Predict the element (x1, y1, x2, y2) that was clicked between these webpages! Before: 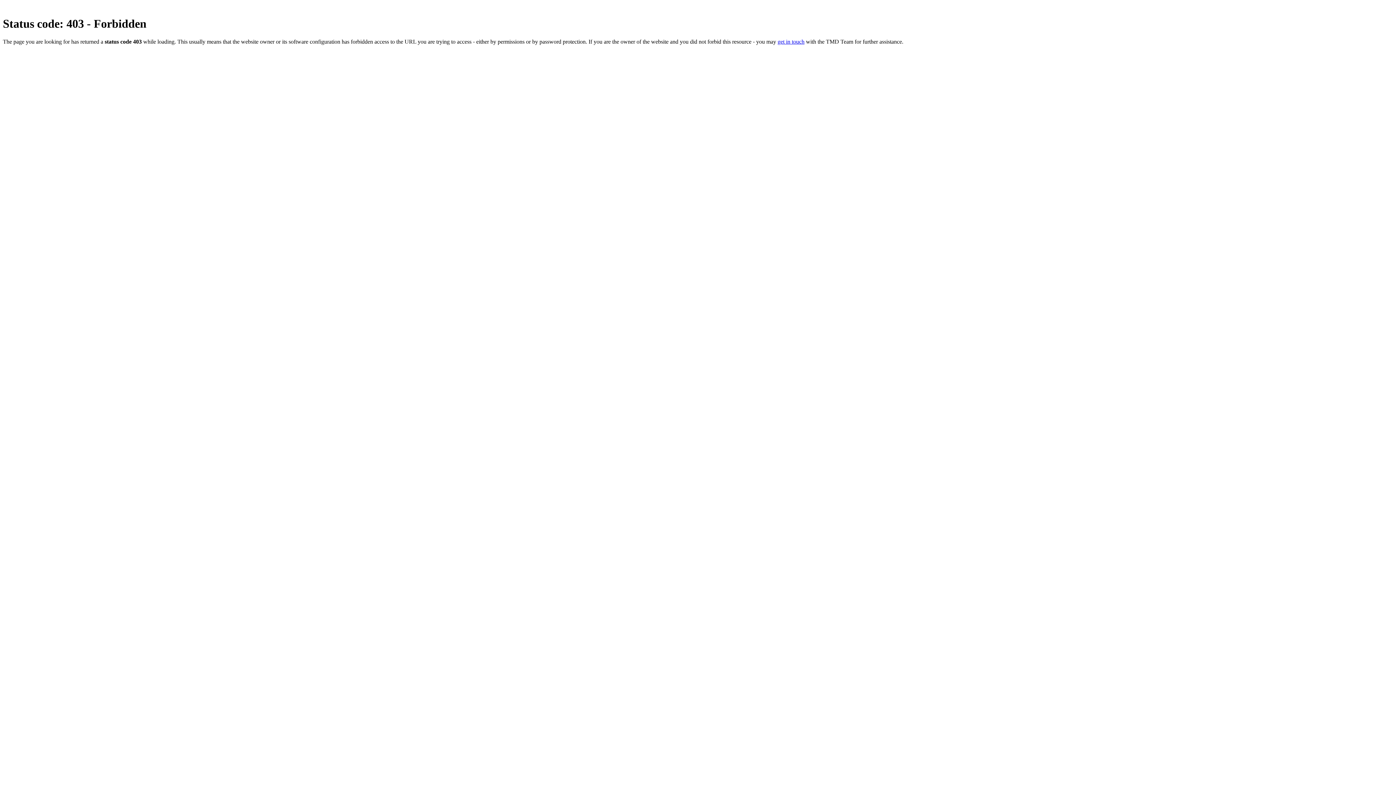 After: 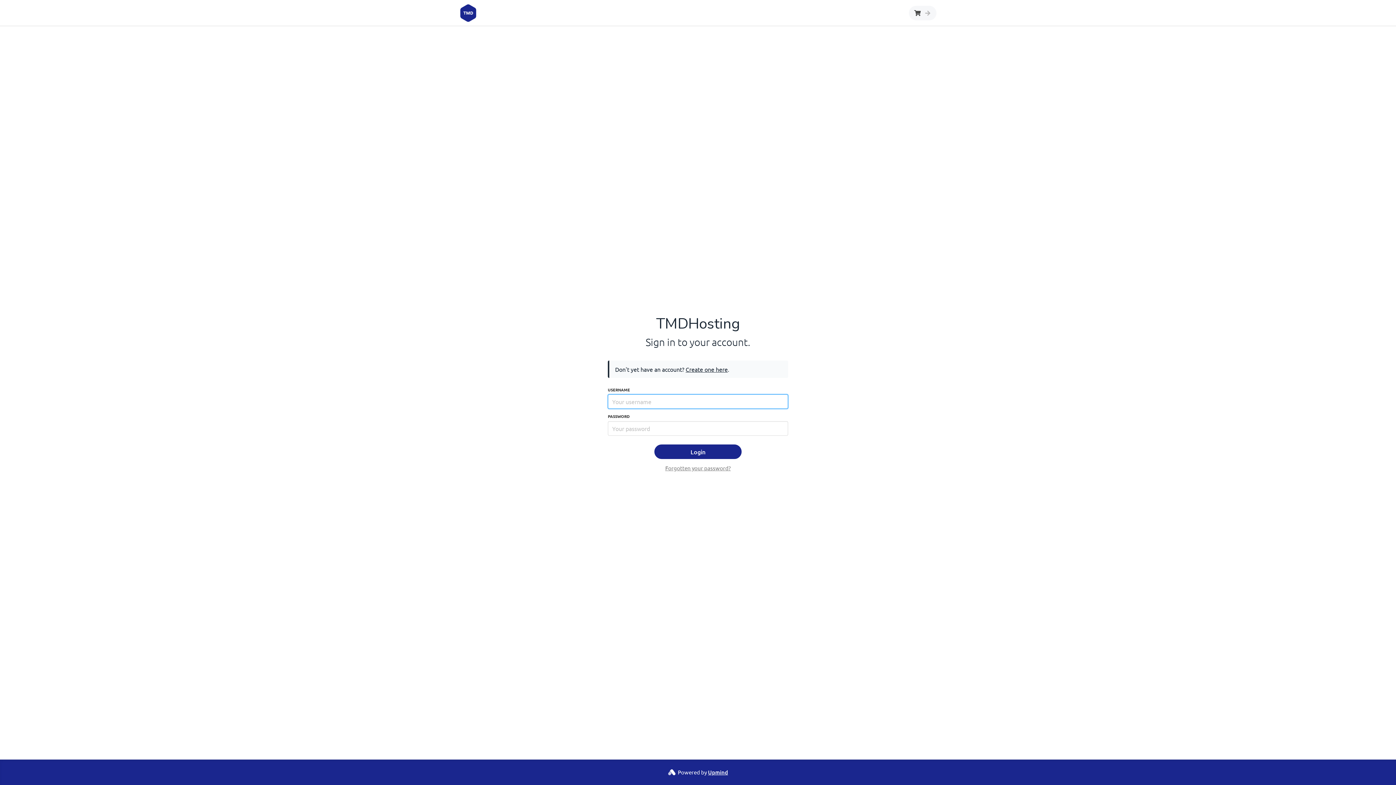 Action: bbox: (777, 38, 804, 44) label: get in touch